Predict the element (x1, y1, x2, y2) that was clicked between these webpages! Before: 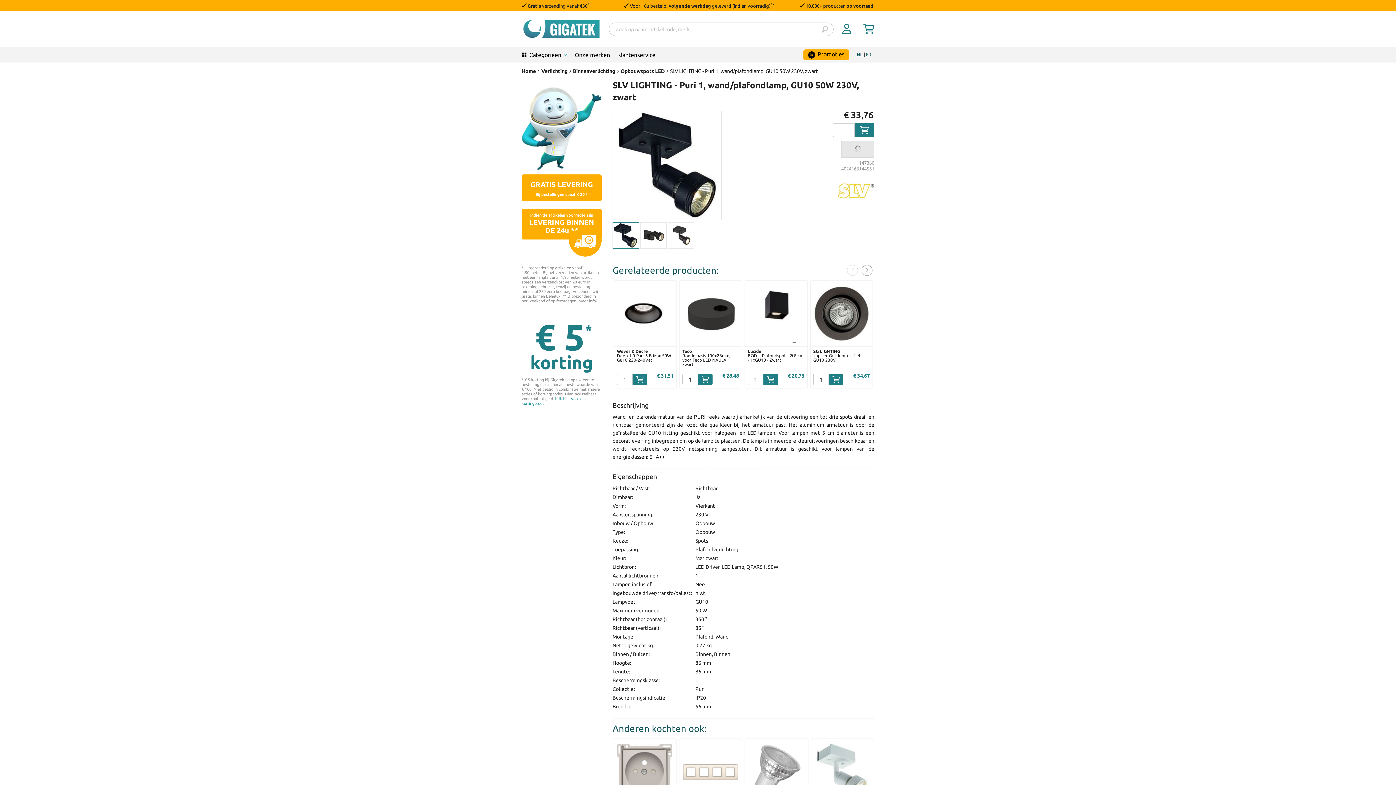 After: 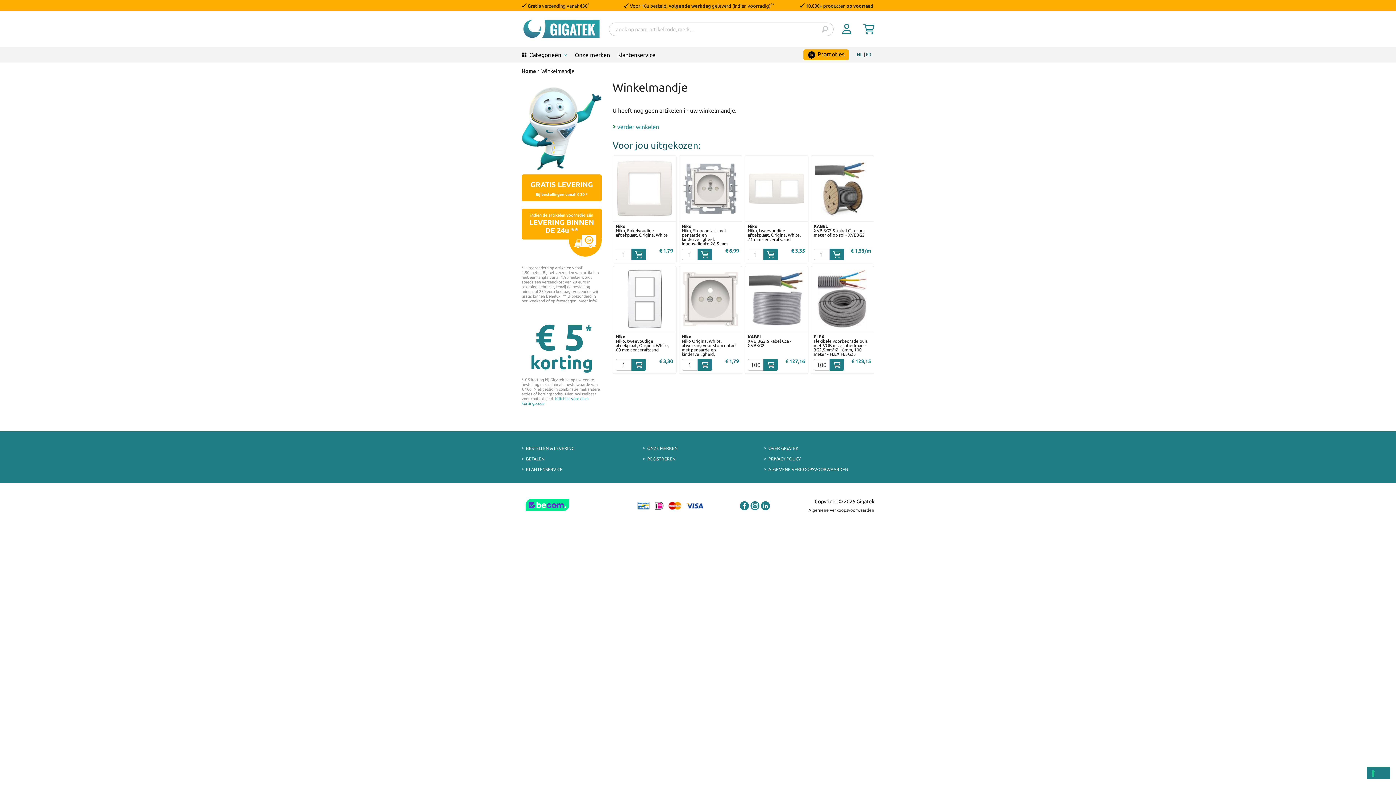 Action: bbox: (860, 21, 878, 39)